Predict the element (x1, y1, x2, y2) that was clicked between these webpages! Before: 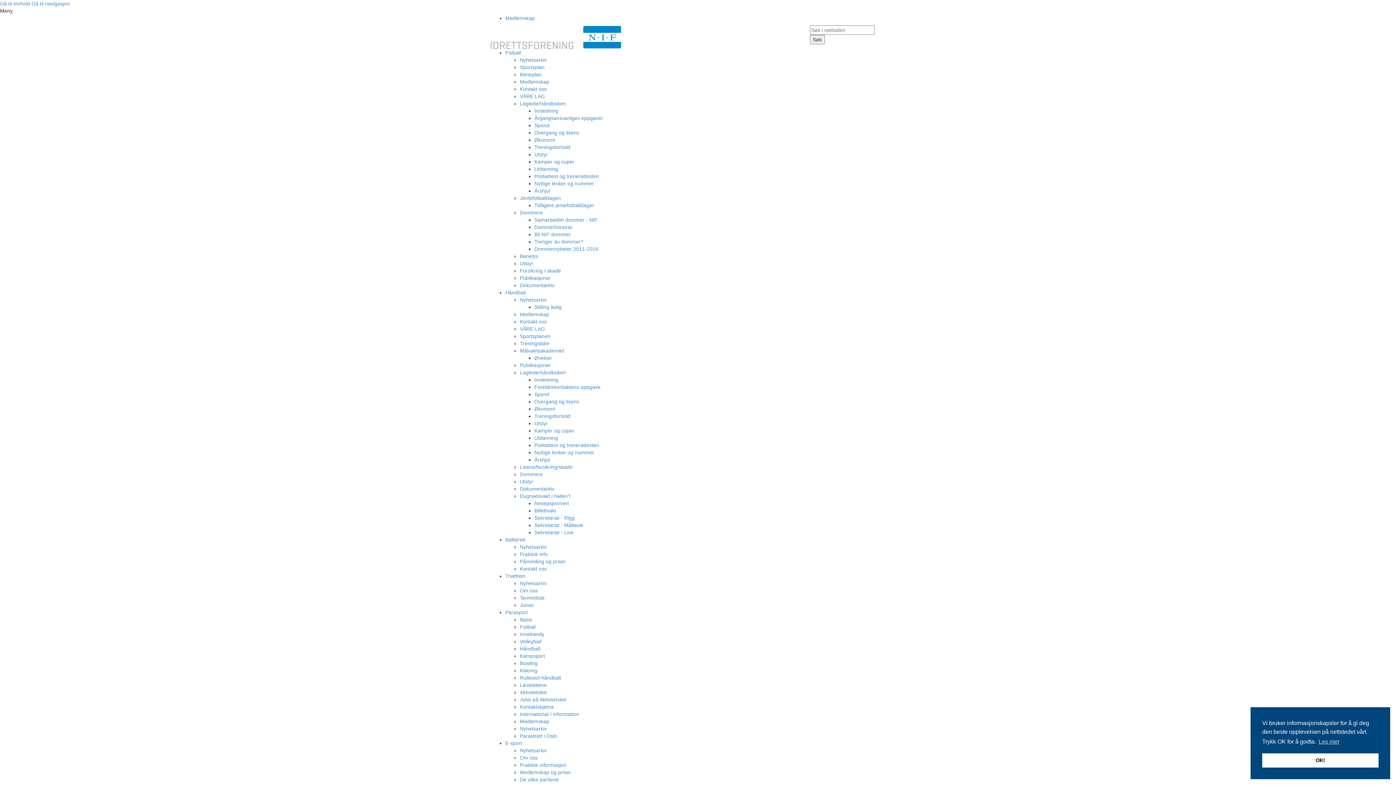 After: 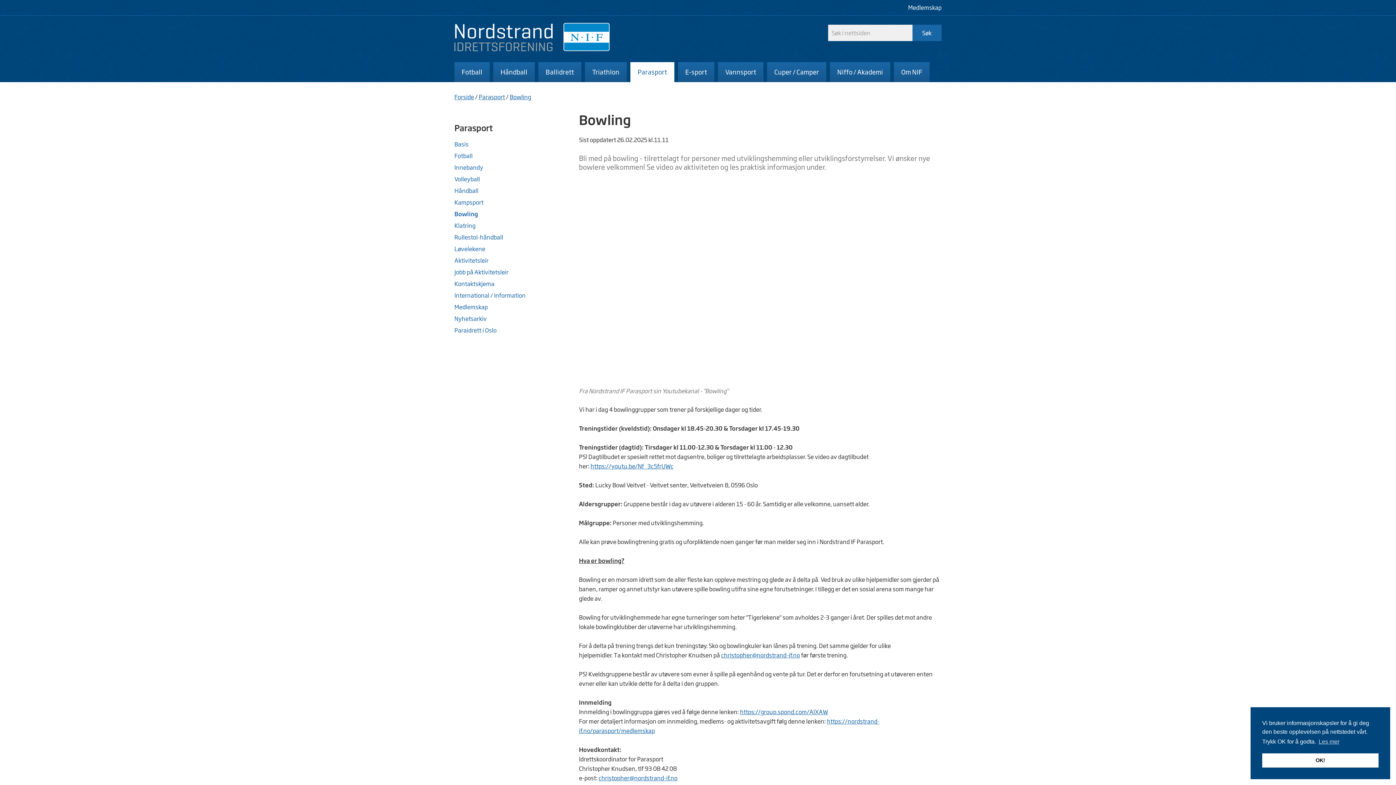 Action: label: Bowling bbox: (520, 660, 537, 666)